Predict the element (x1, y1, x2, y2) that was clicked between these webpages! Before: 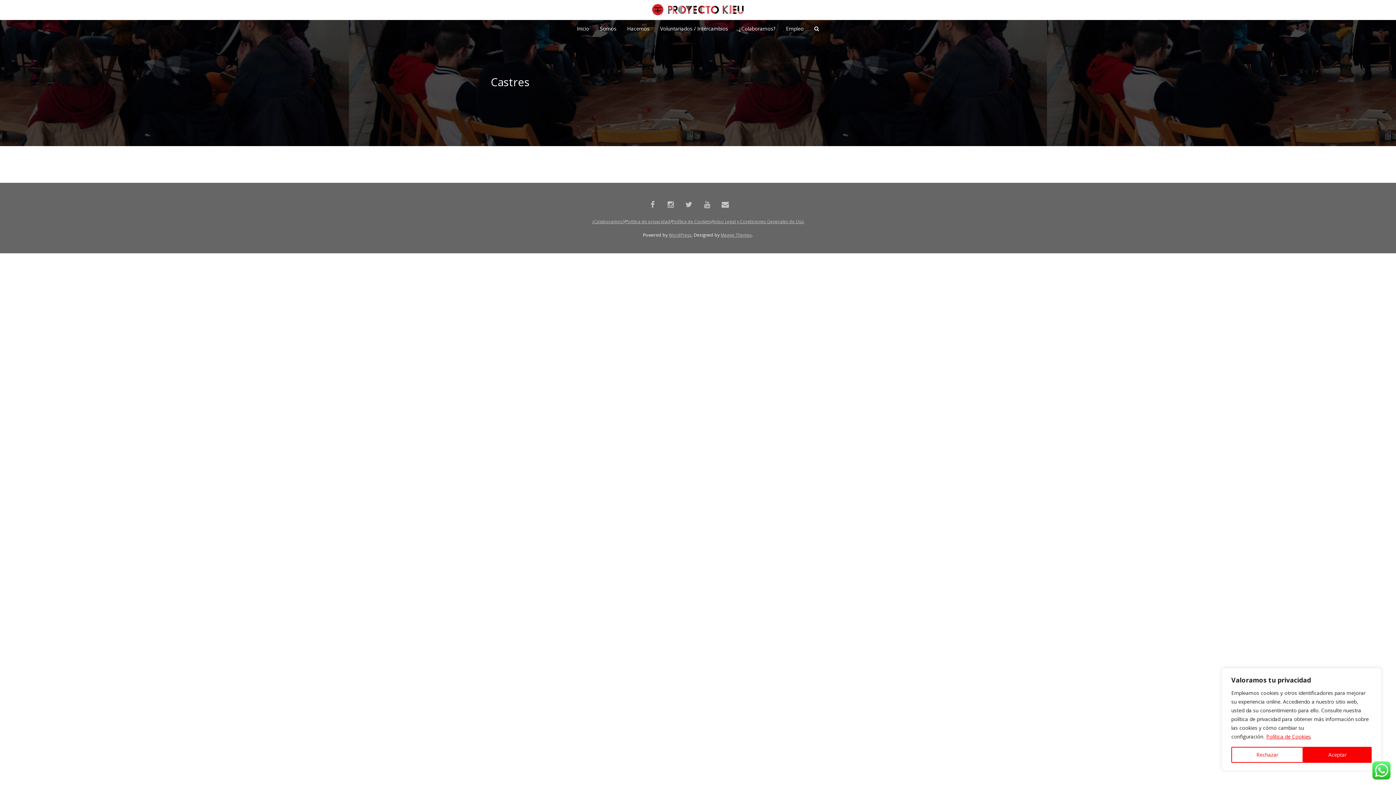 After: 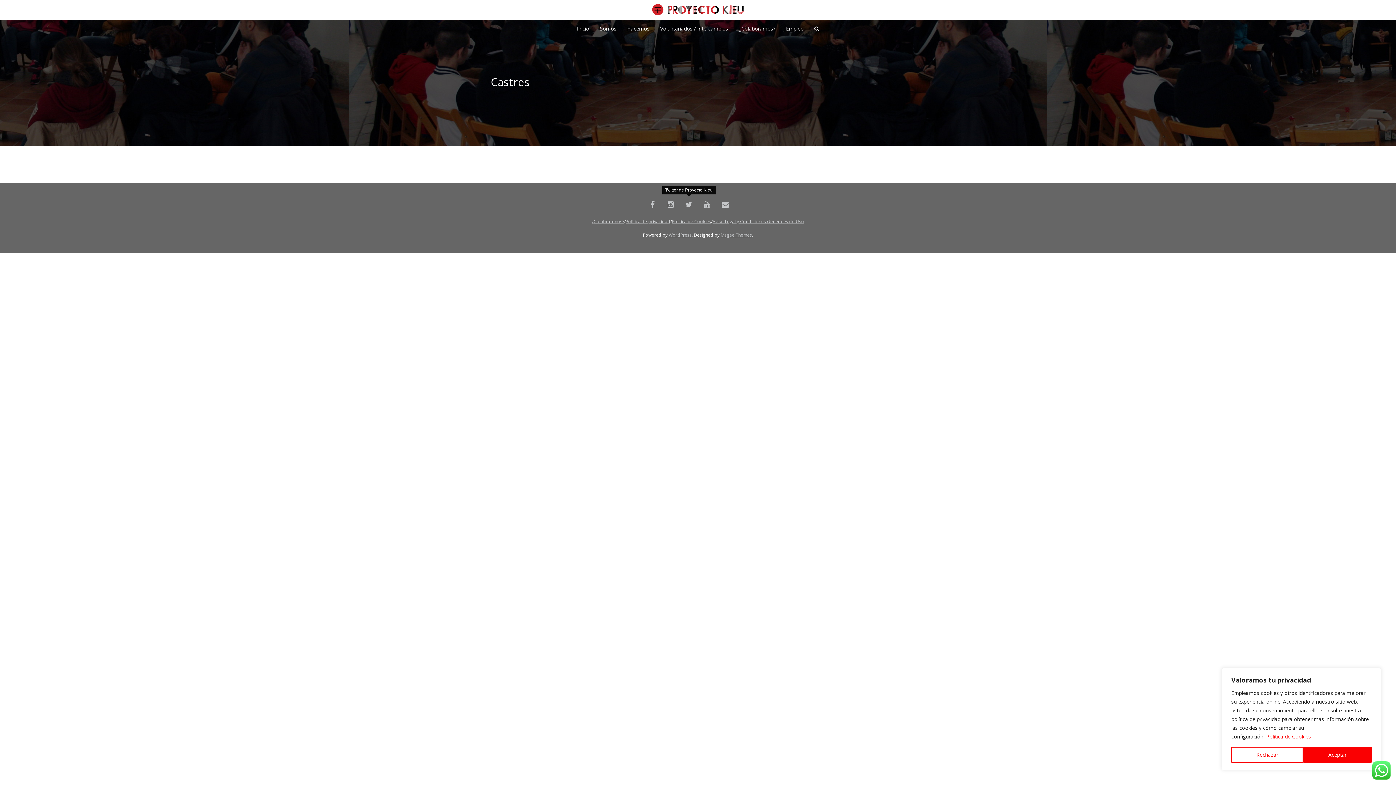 Action: bbox: (681, 197, 696, 212)